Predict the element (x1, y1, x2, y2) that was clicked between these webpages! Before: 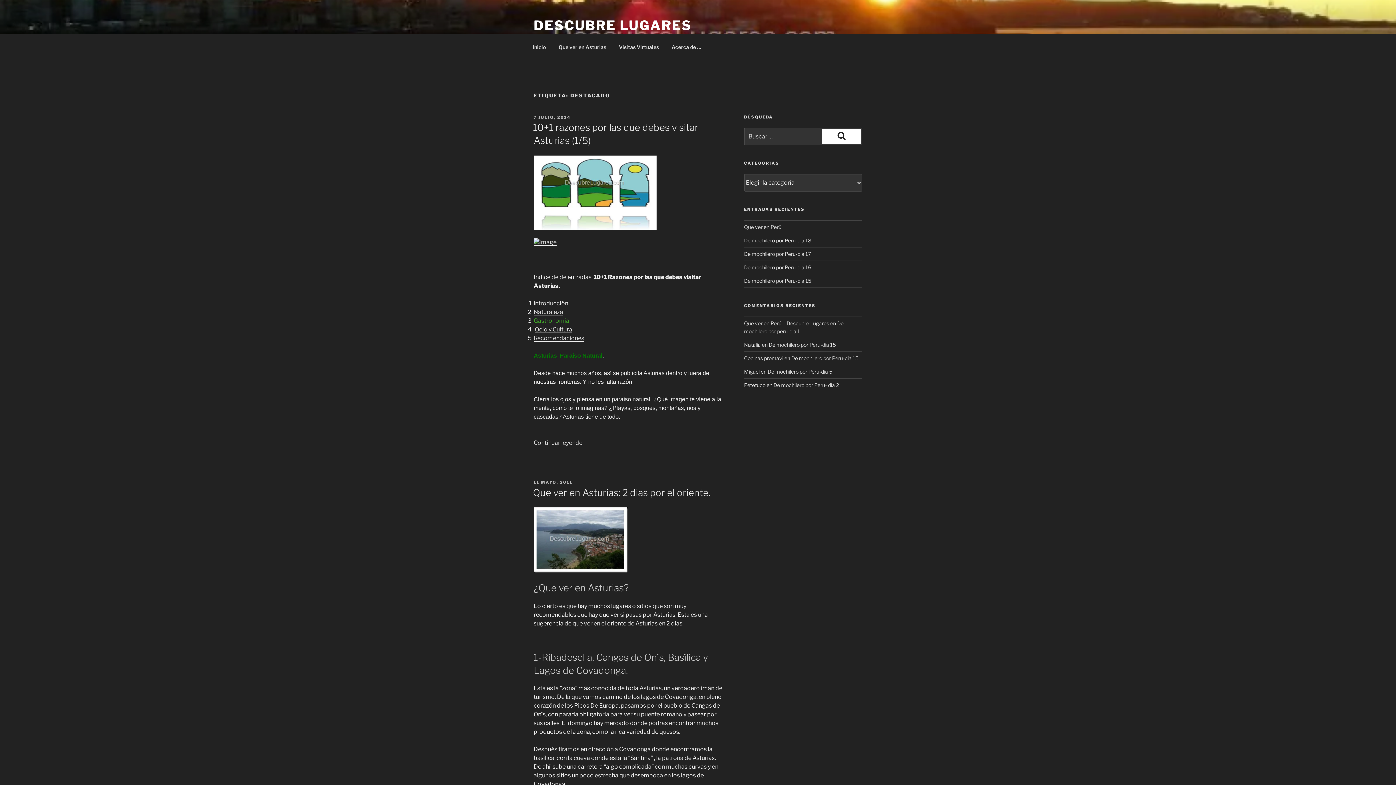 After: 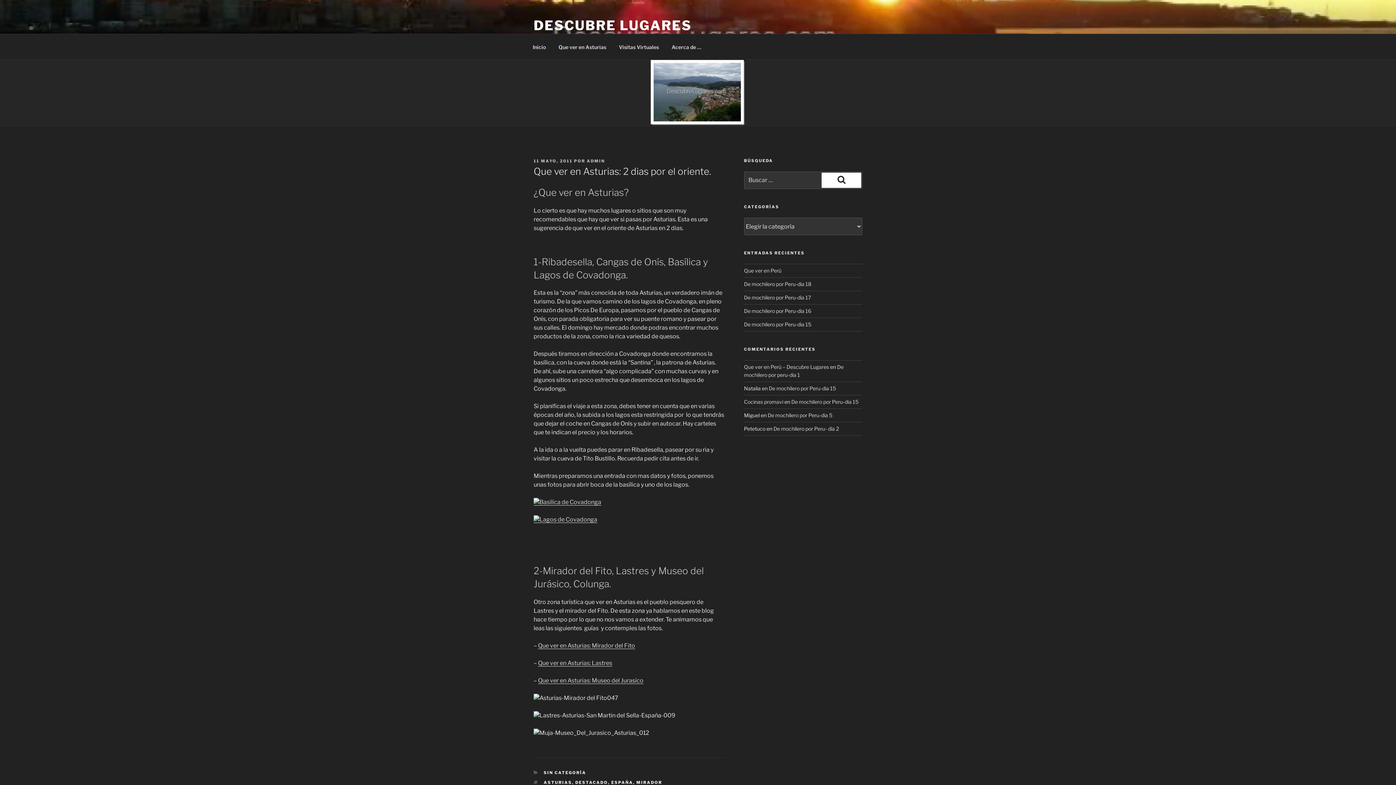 Action: label: 11 MAYO, 2011 bbox: (533, 479, 572, 485)